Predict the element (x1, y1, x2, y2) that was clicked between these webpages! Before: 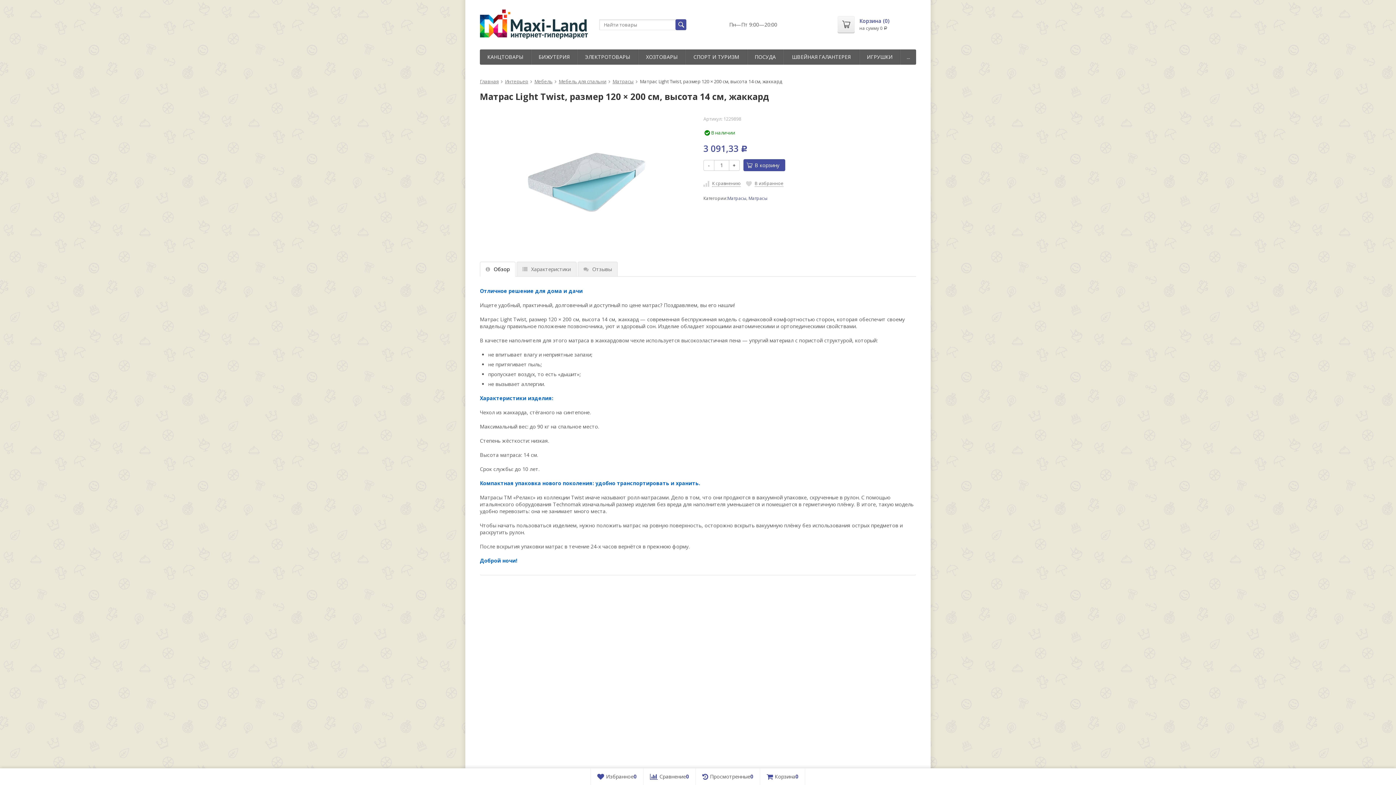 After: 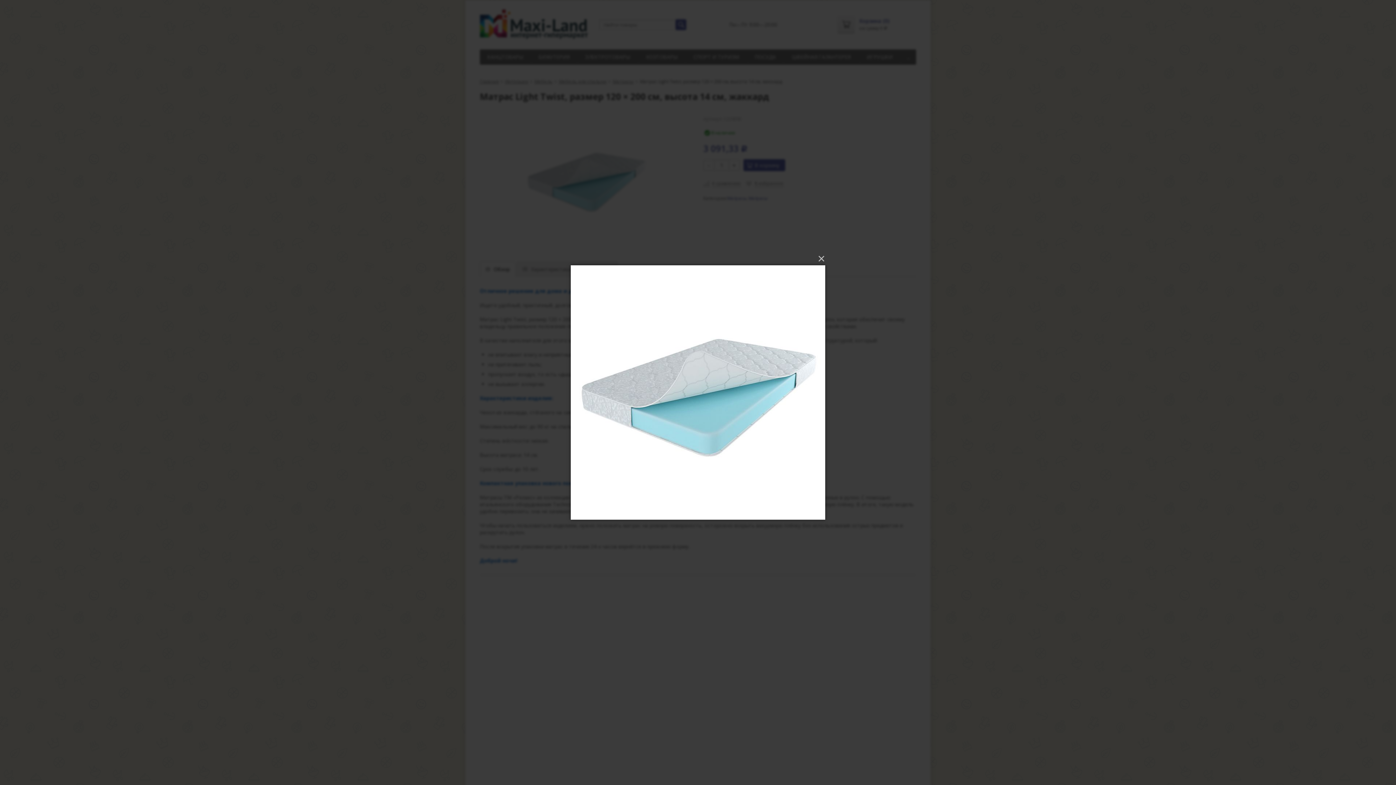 Action: bbox: (480, 116, 692, 243)